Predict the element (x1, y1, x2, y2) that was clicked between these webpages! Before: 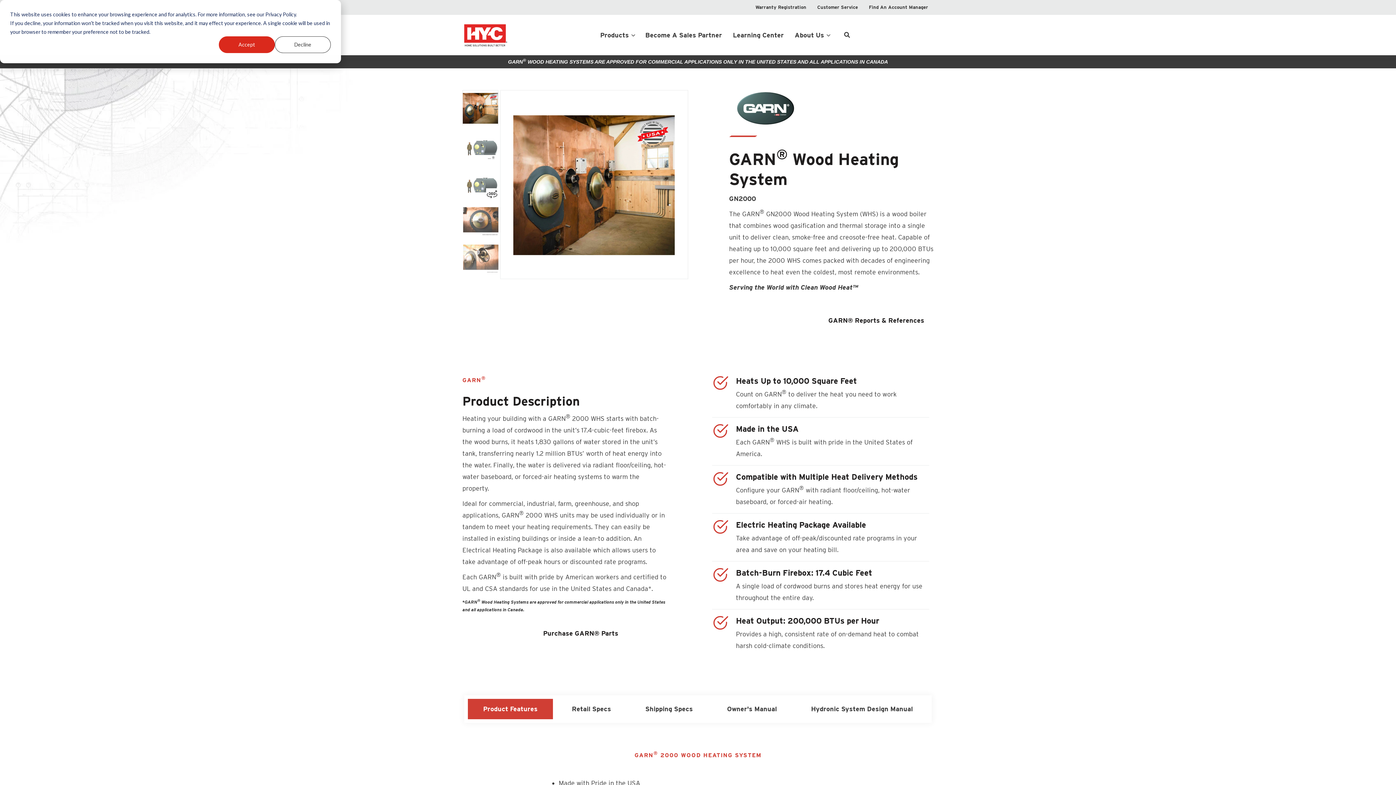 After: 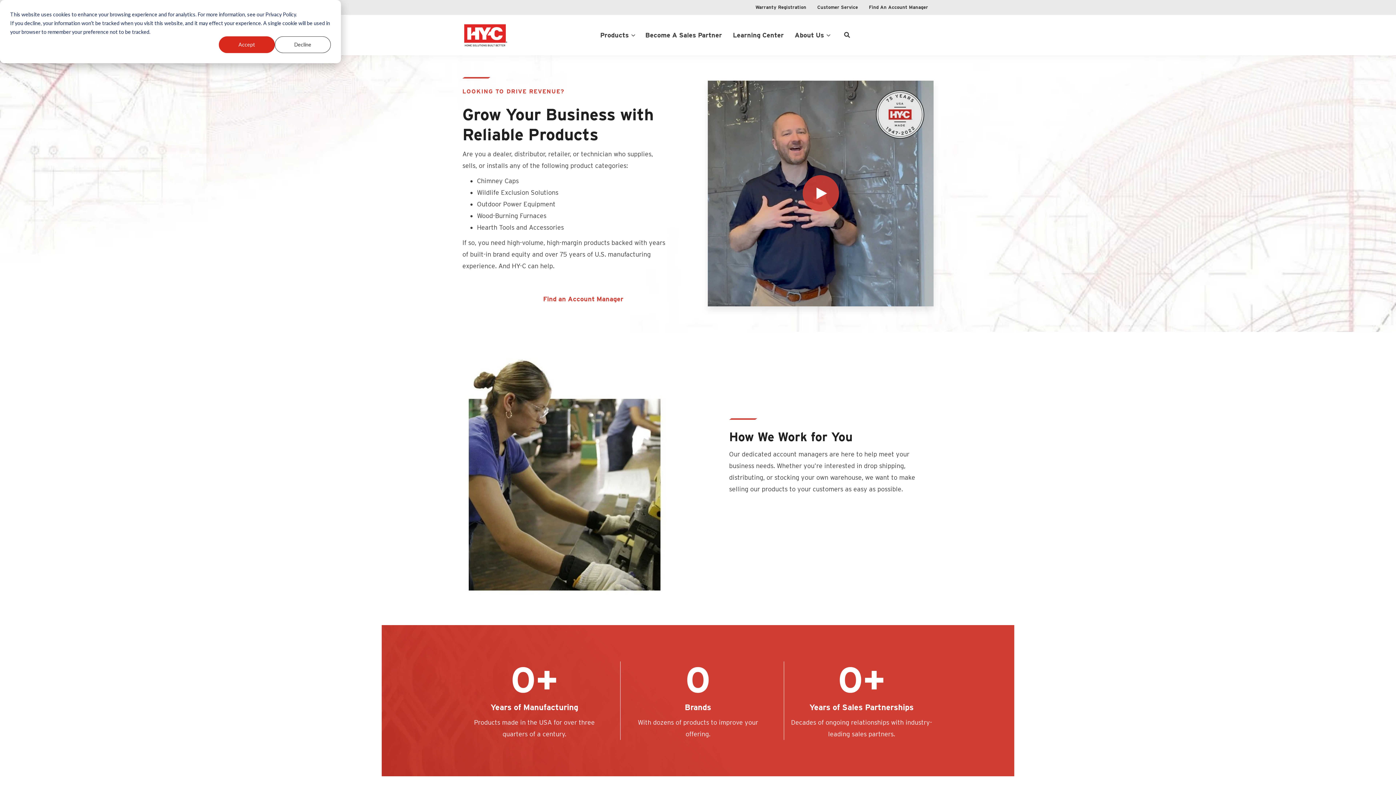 Action: label: Become A Sales Partner bbox: (640, 14, 727, 55)